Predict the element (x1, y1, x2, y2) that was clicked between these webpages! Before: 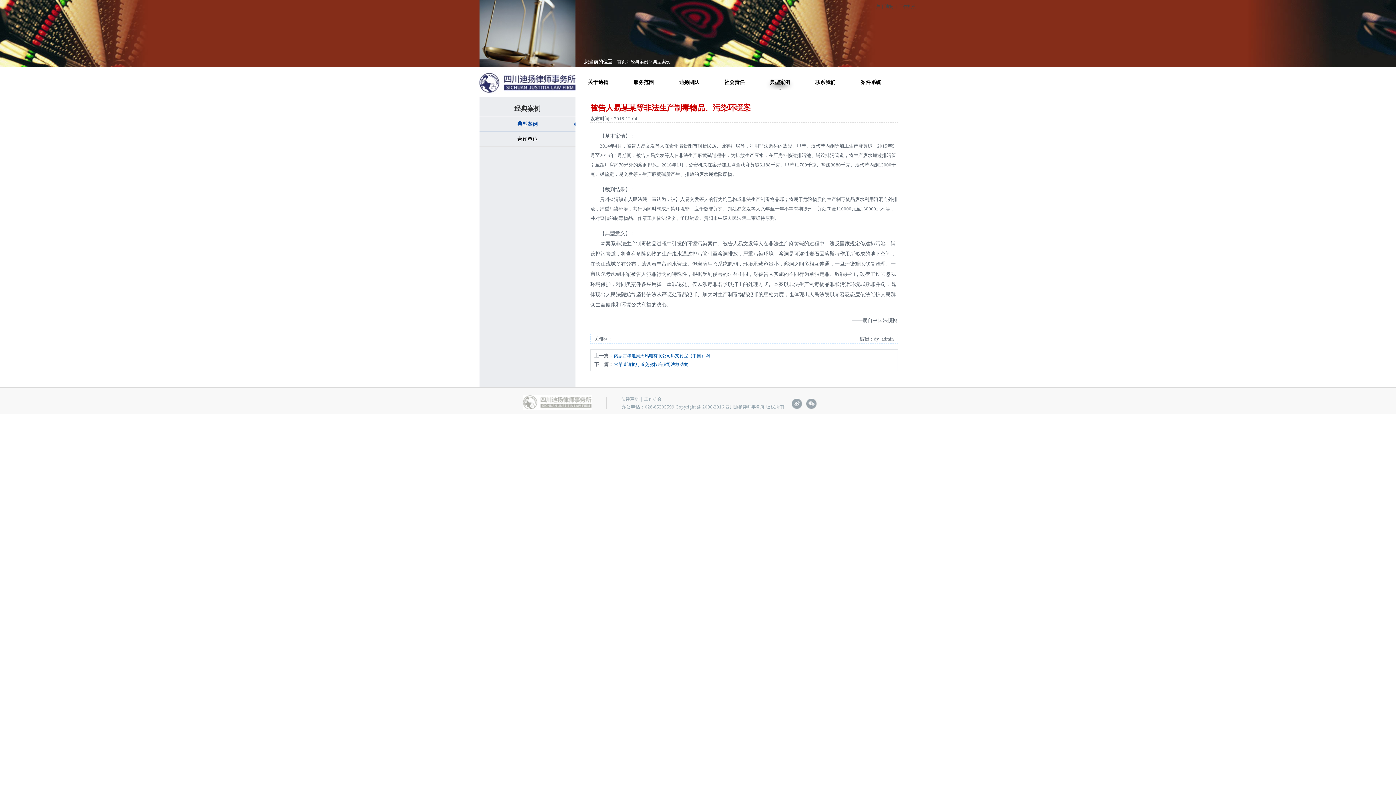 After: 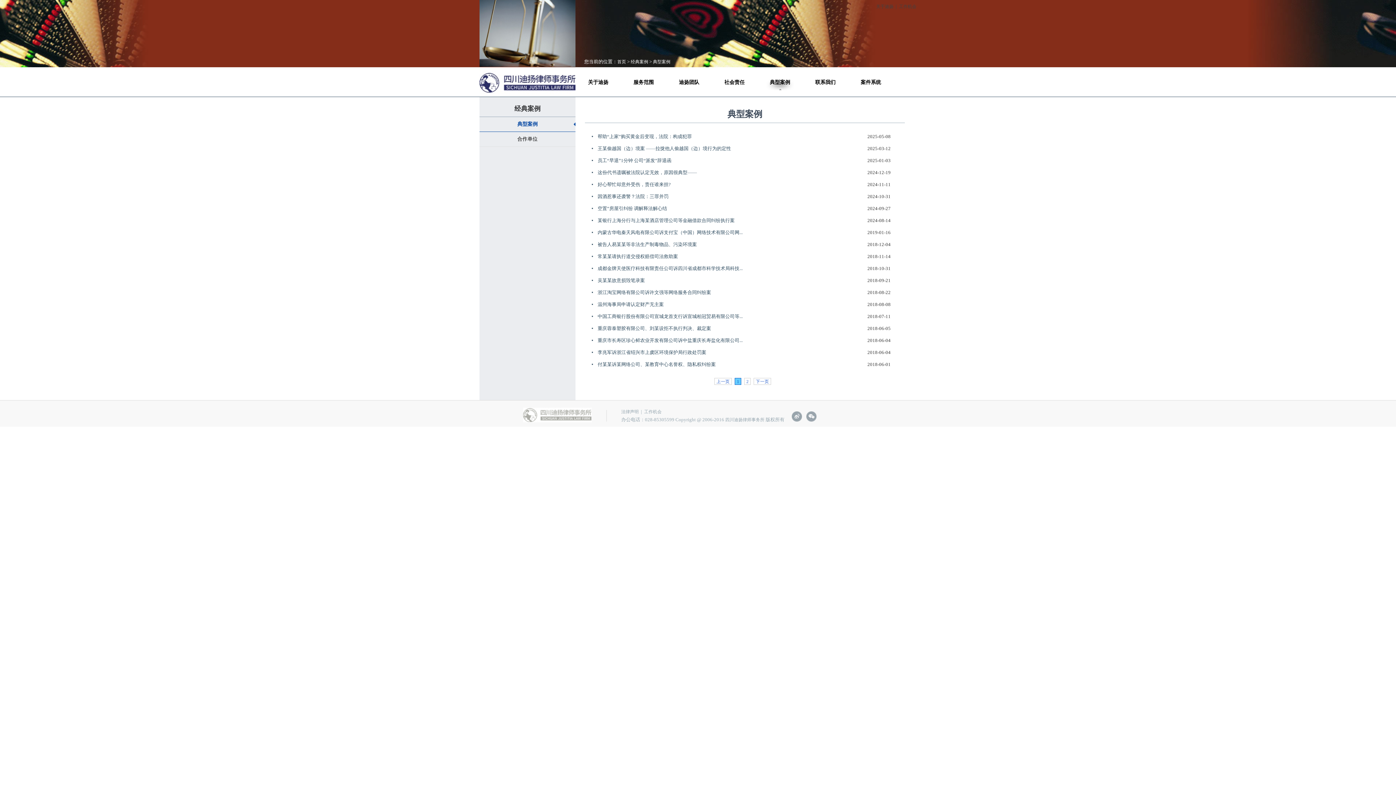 Action: bbox: (653, 59, 670, 64) label: 典型案例